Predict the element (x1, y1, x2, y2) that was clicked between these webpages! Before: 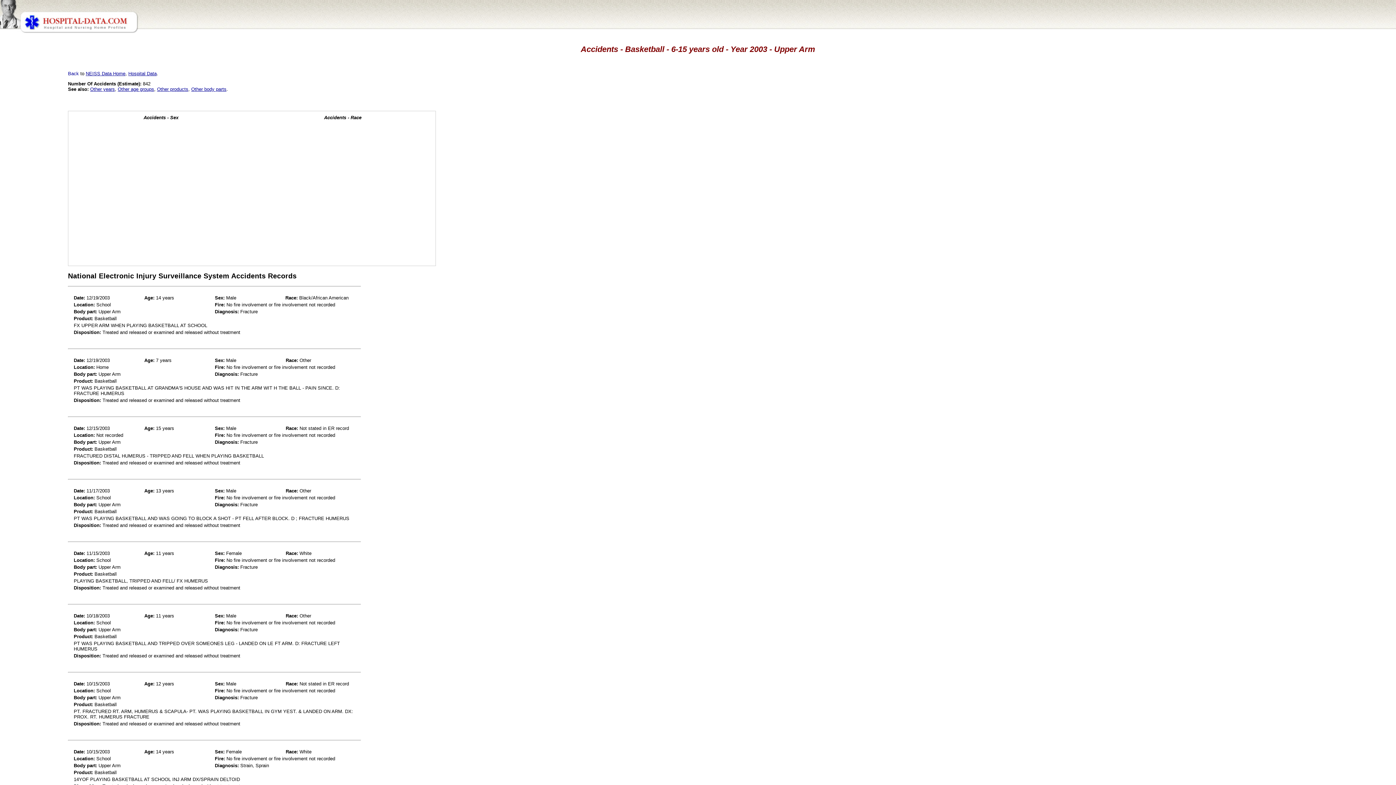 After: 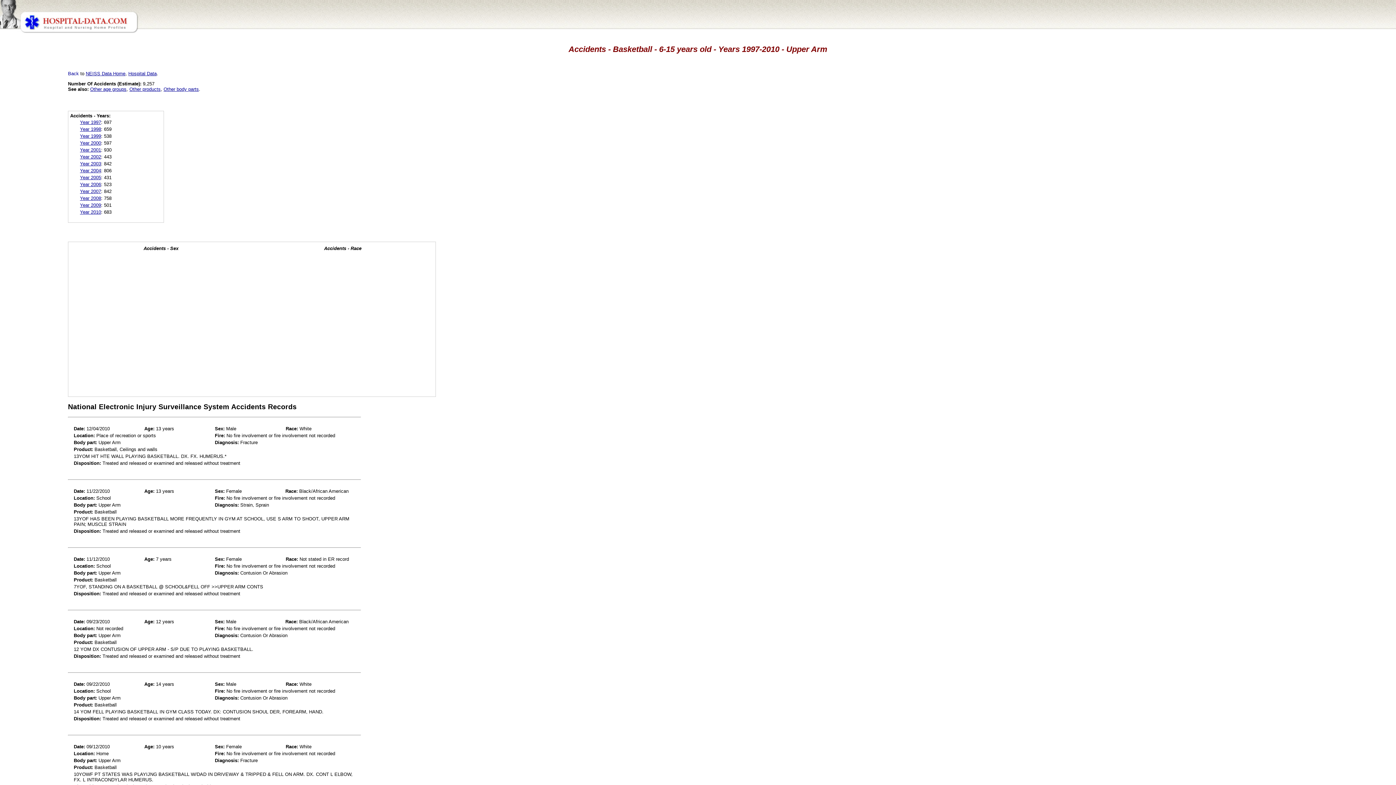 Action: label: Other years bbox: (90, 86, 114, 91)